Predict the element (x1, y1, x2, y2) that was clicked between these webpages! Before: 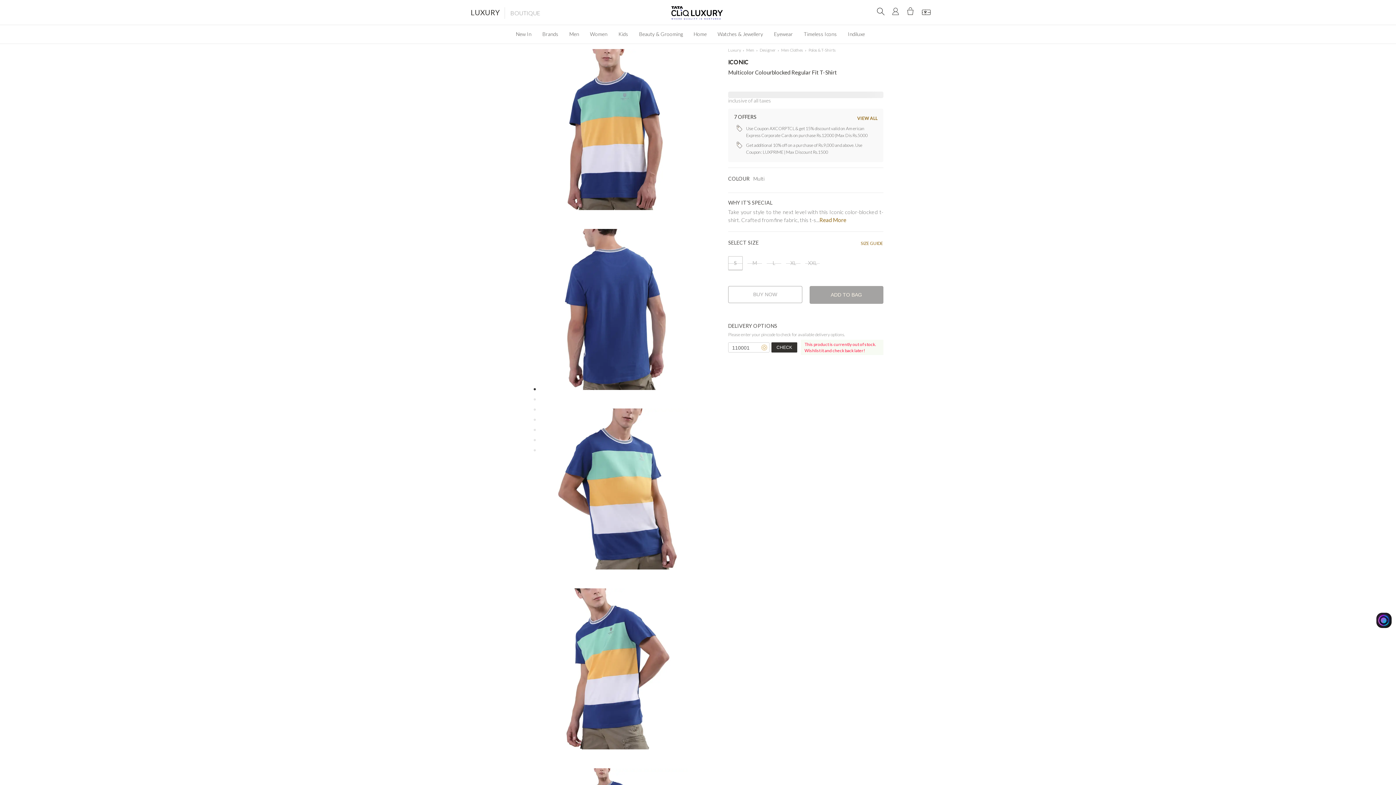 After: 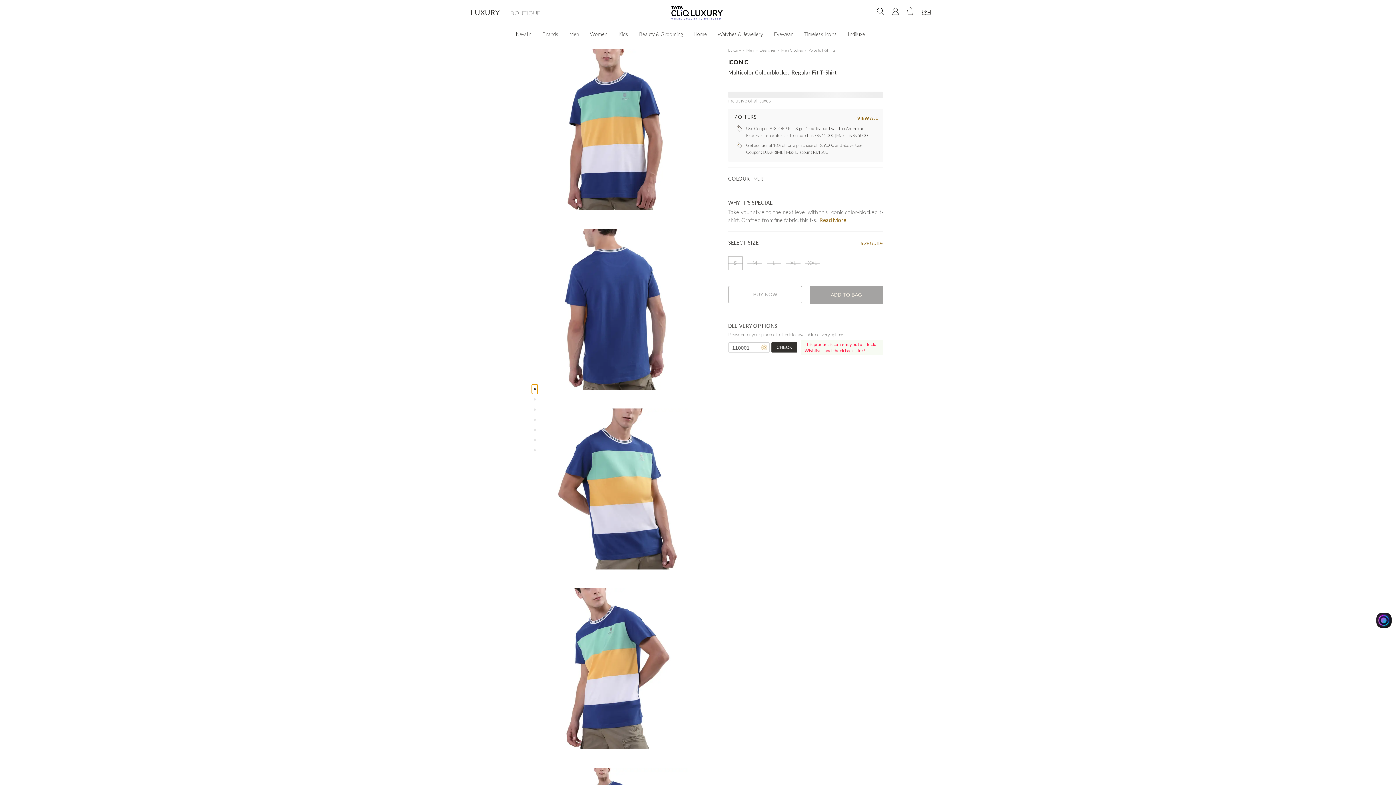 Action: bbox: (531, 384, 538, 394)